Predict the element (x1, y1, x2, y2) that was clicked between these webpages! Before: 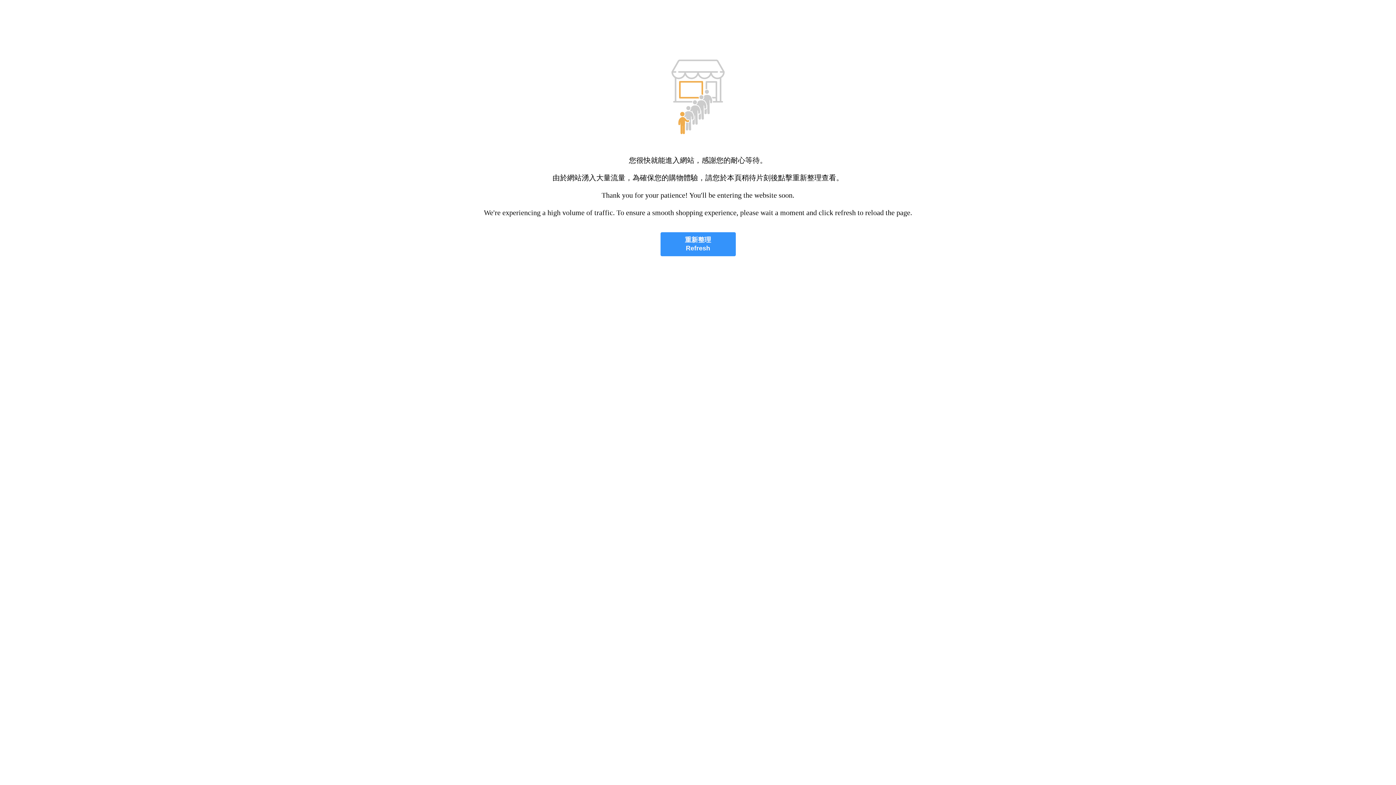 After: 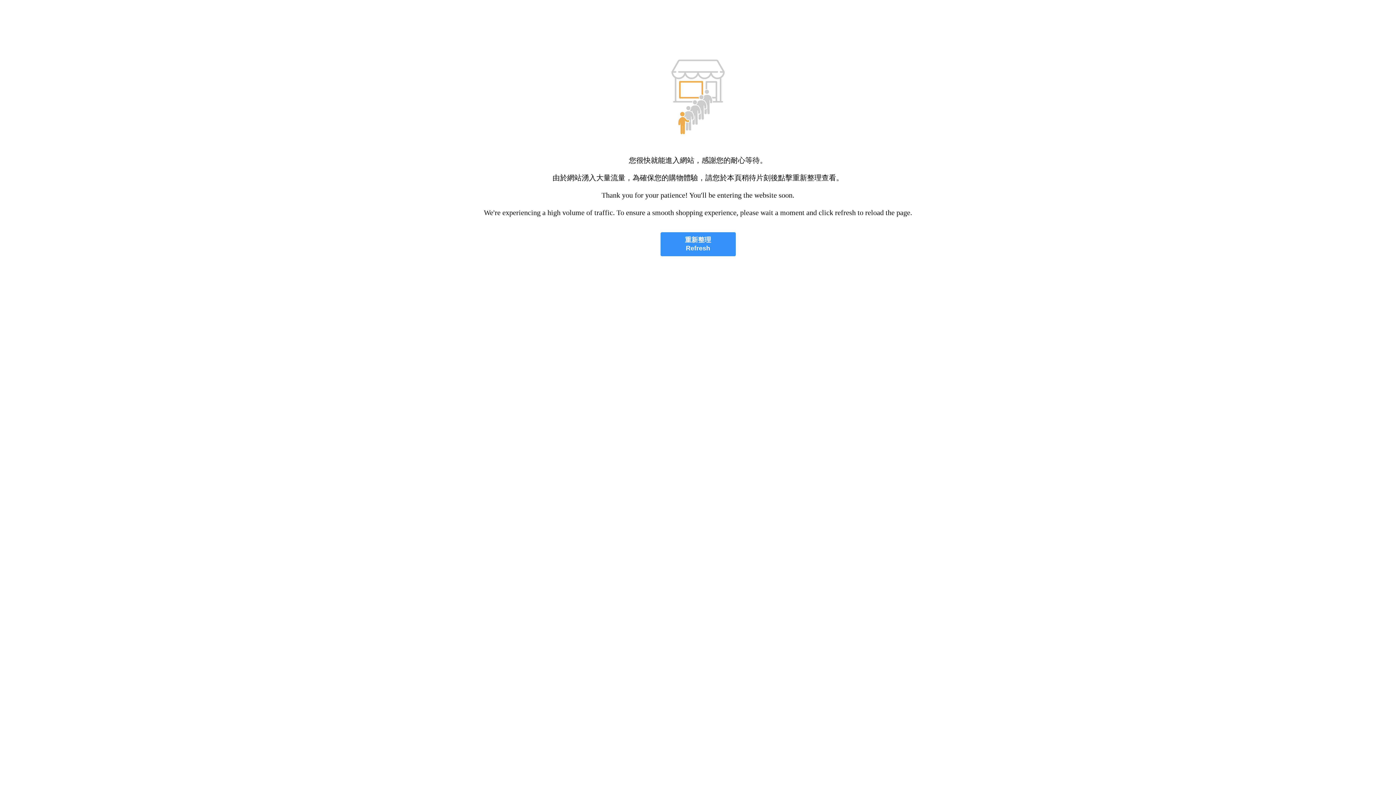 Action: label: 重新整理
Refresh bbox: (660, 232, 735, 256)